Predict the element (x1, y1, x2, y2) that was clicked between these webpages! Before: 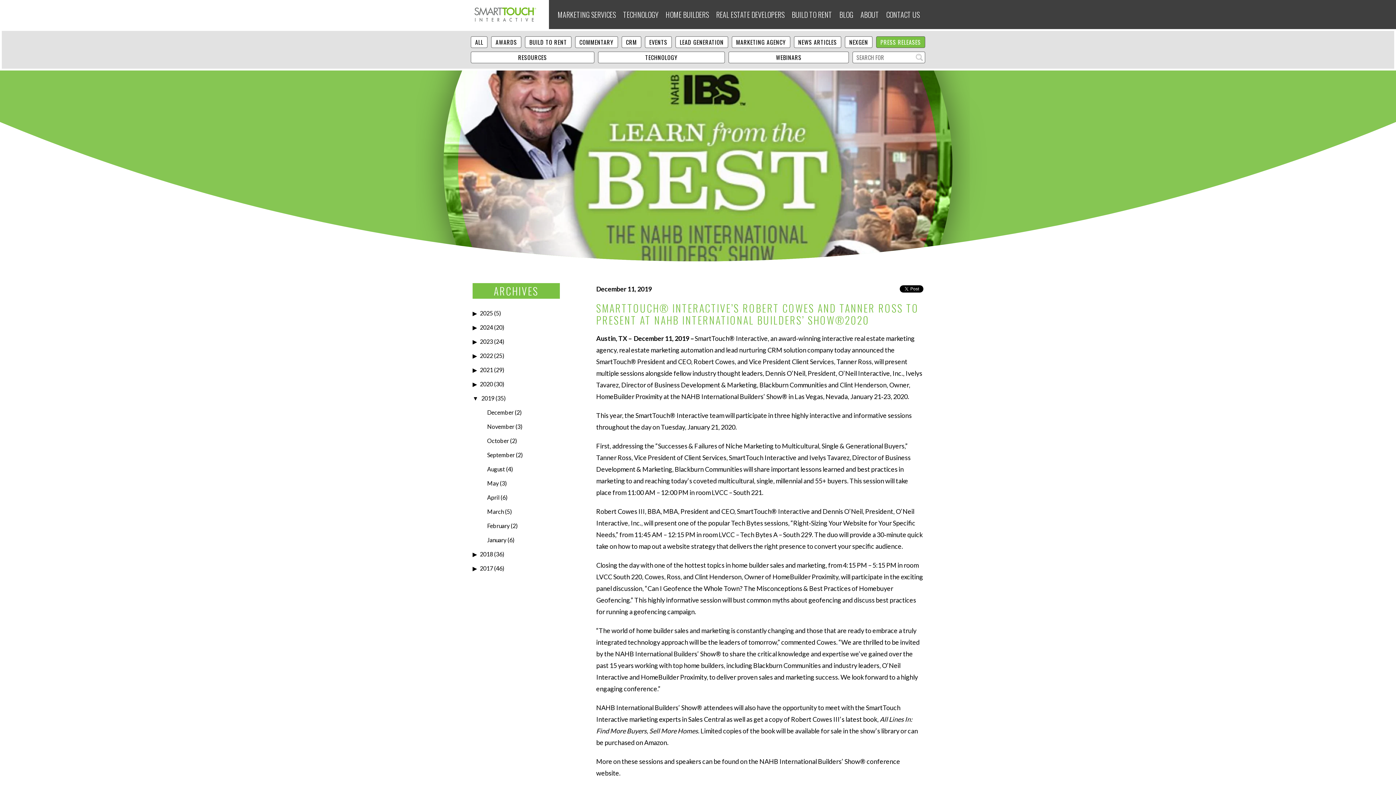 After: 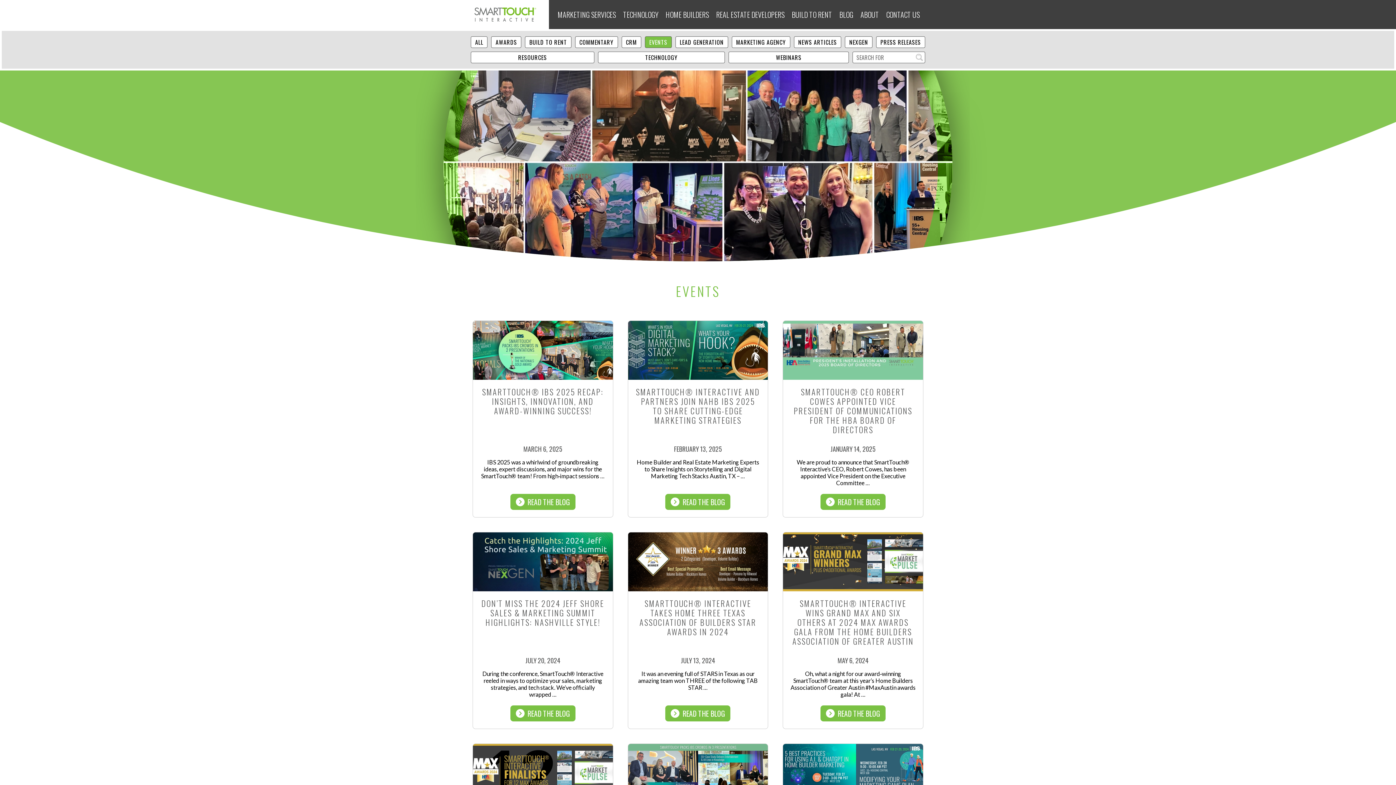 Action: label: EVENTS bbox: (645, 36, 671, 48)